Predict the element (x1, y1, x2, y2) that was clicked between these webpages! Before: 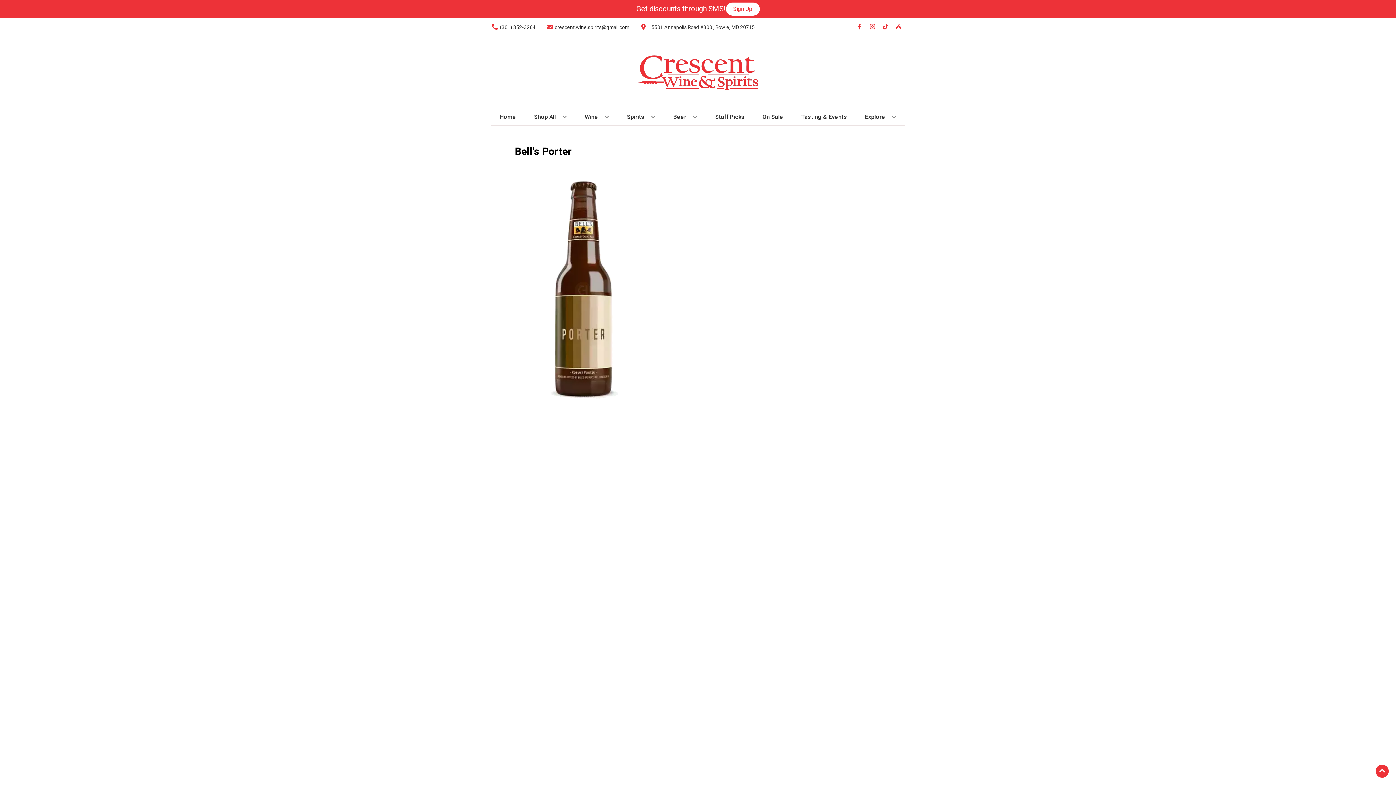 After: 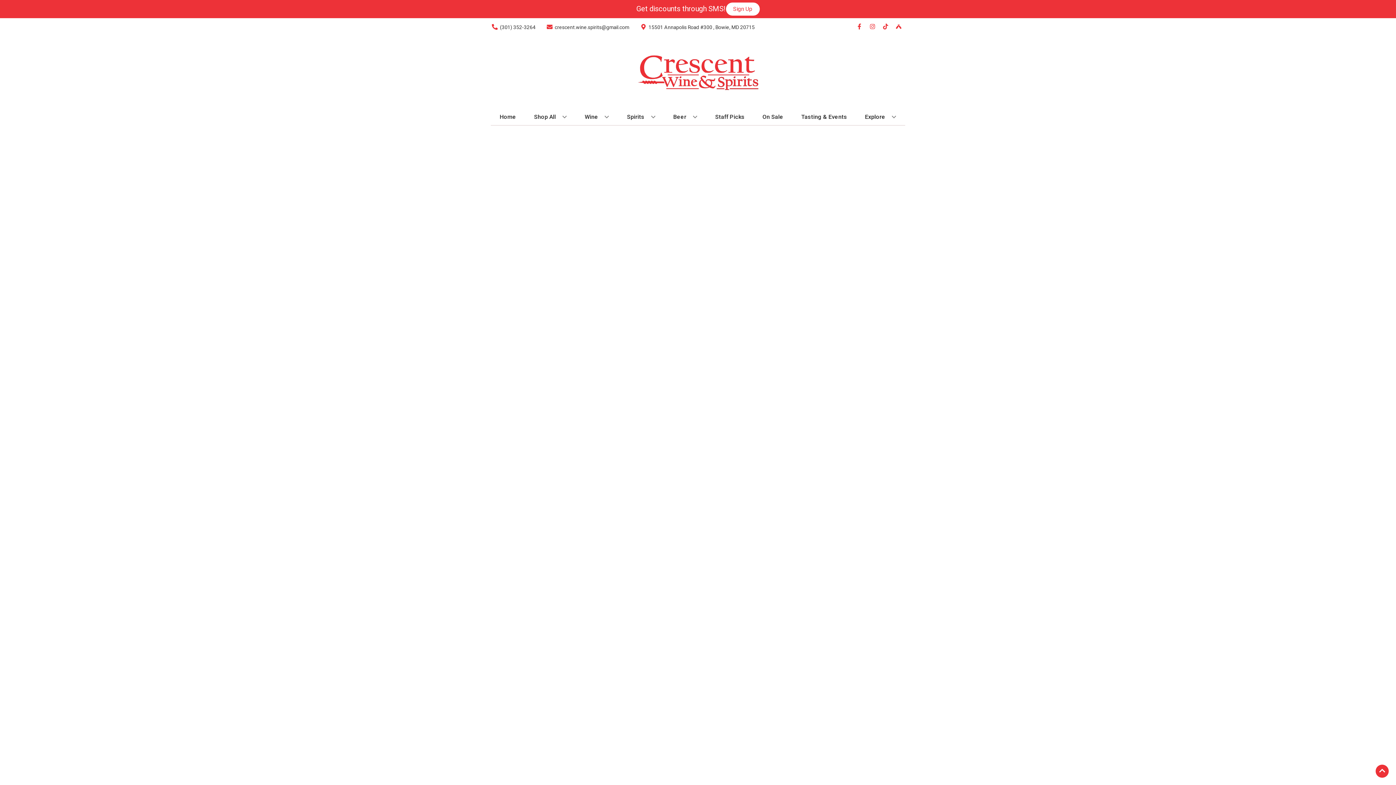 Action: label: On Sale bbox: (759, 109, 786, 125)